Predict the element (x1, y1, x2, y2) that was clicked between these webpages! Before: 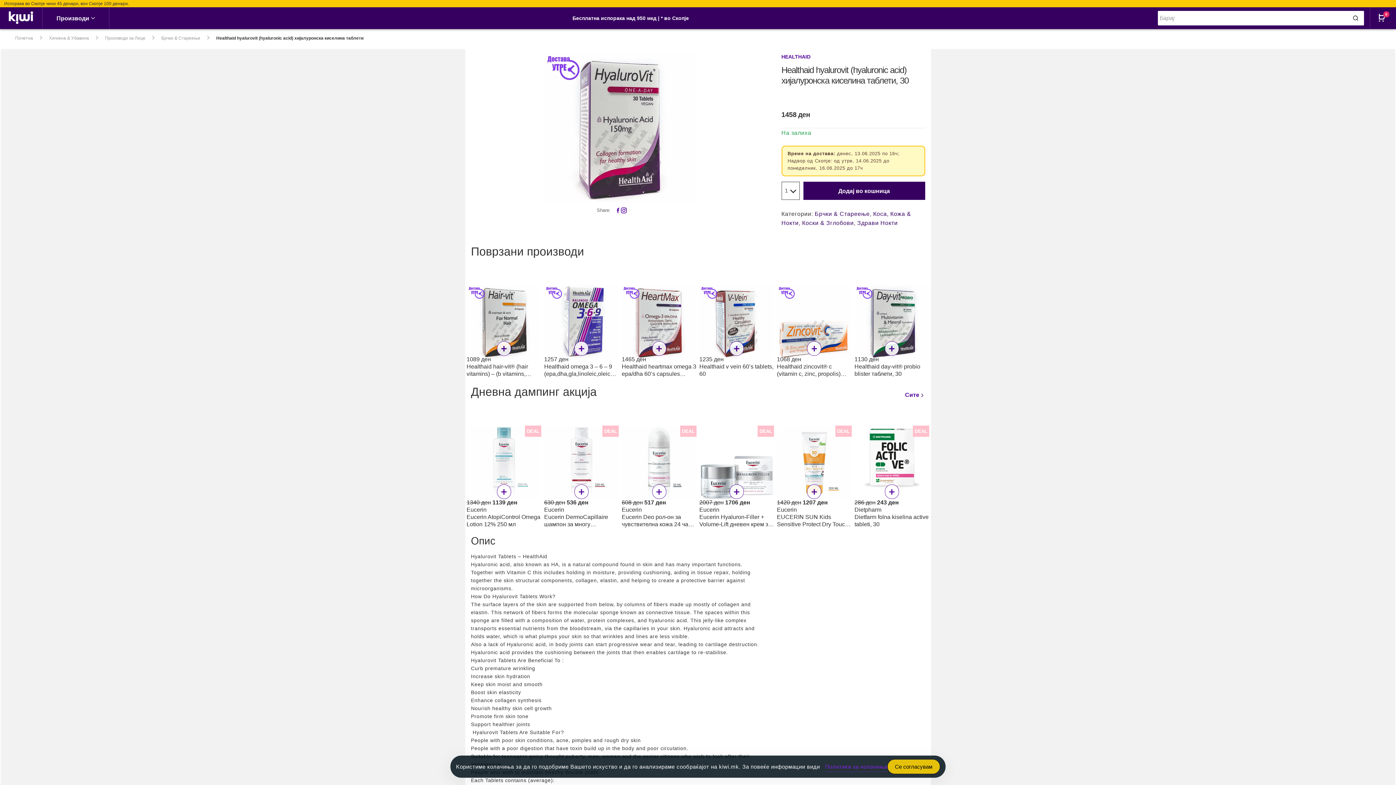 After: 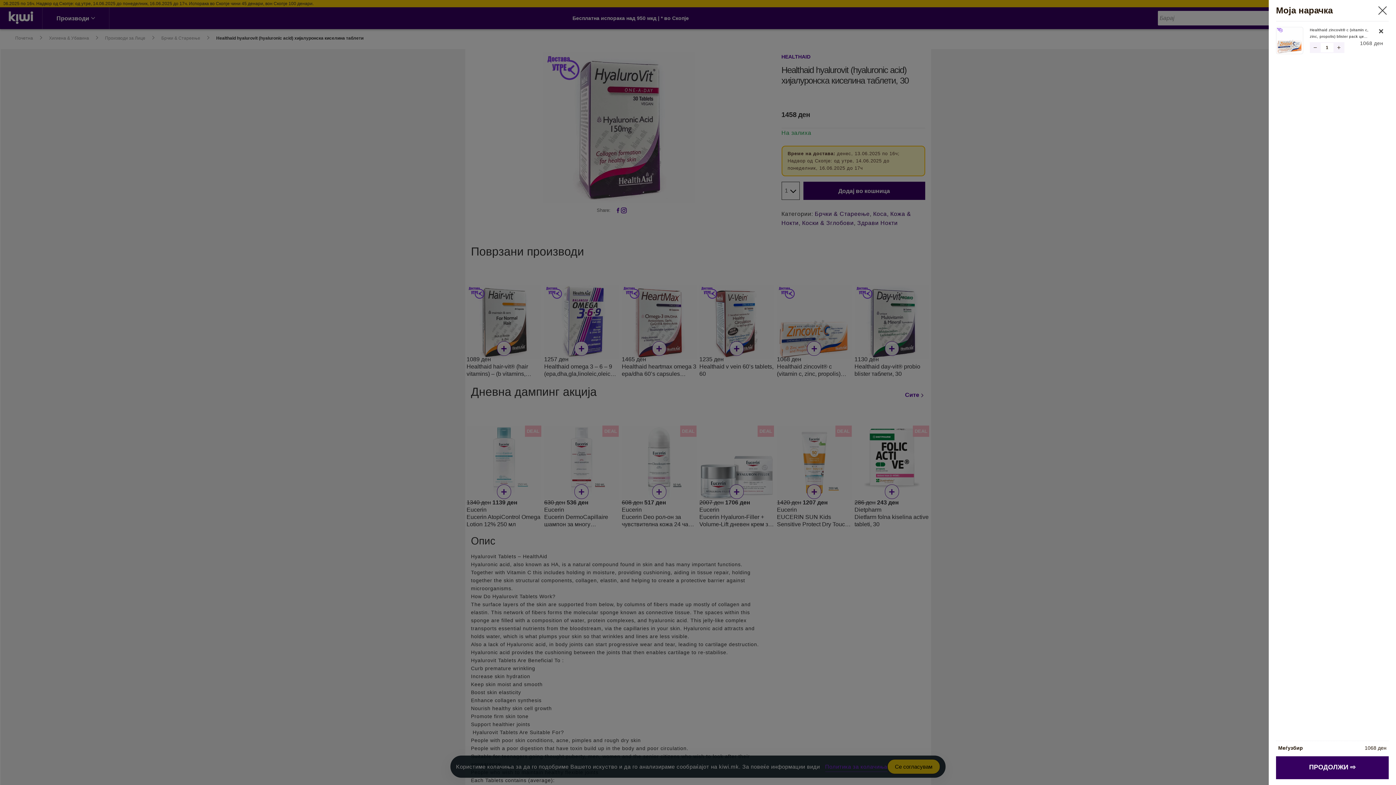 Action: bbox: (807, 341, 821, 356) label: +